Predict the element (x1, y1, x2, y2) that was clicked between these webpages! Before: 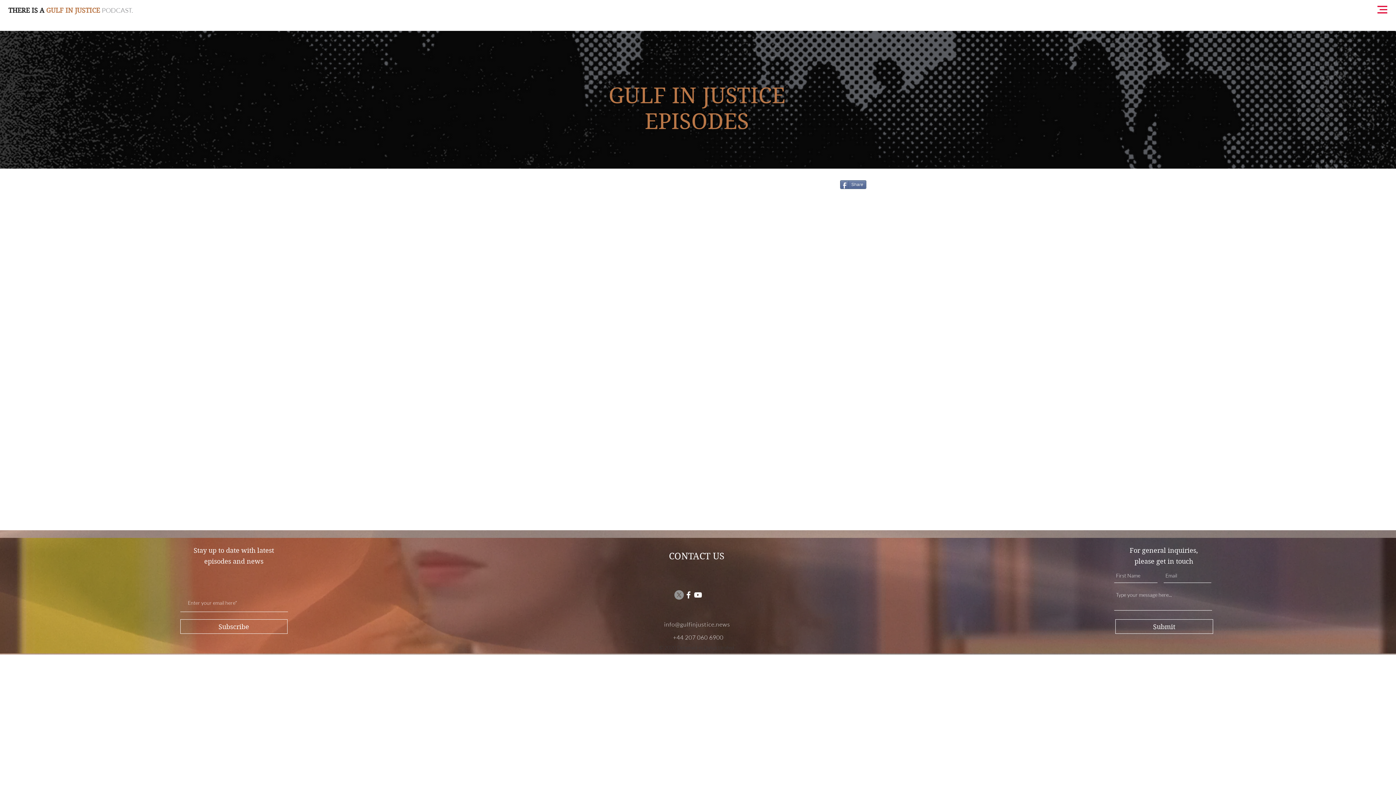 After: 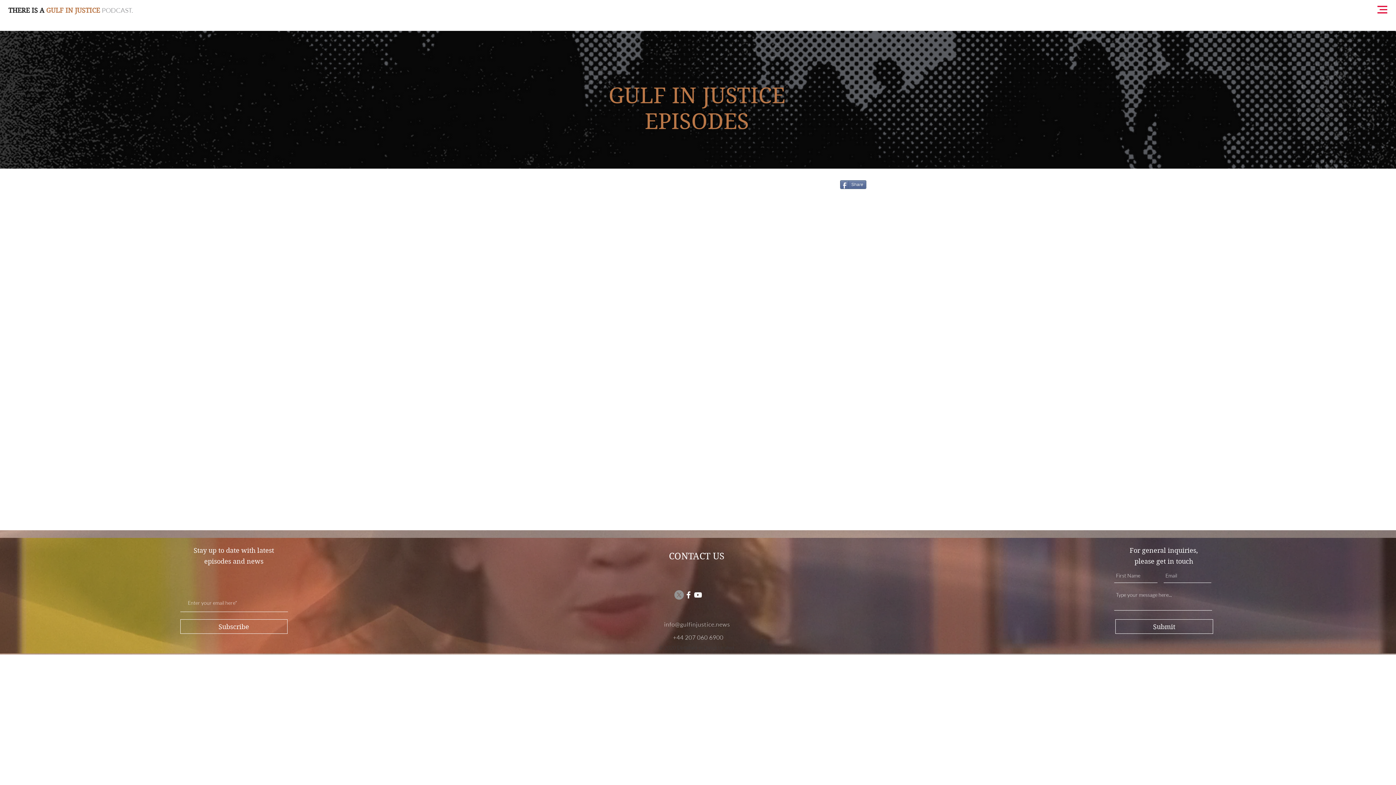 Action: label: Share bbox: (840, 180, 866, 189)